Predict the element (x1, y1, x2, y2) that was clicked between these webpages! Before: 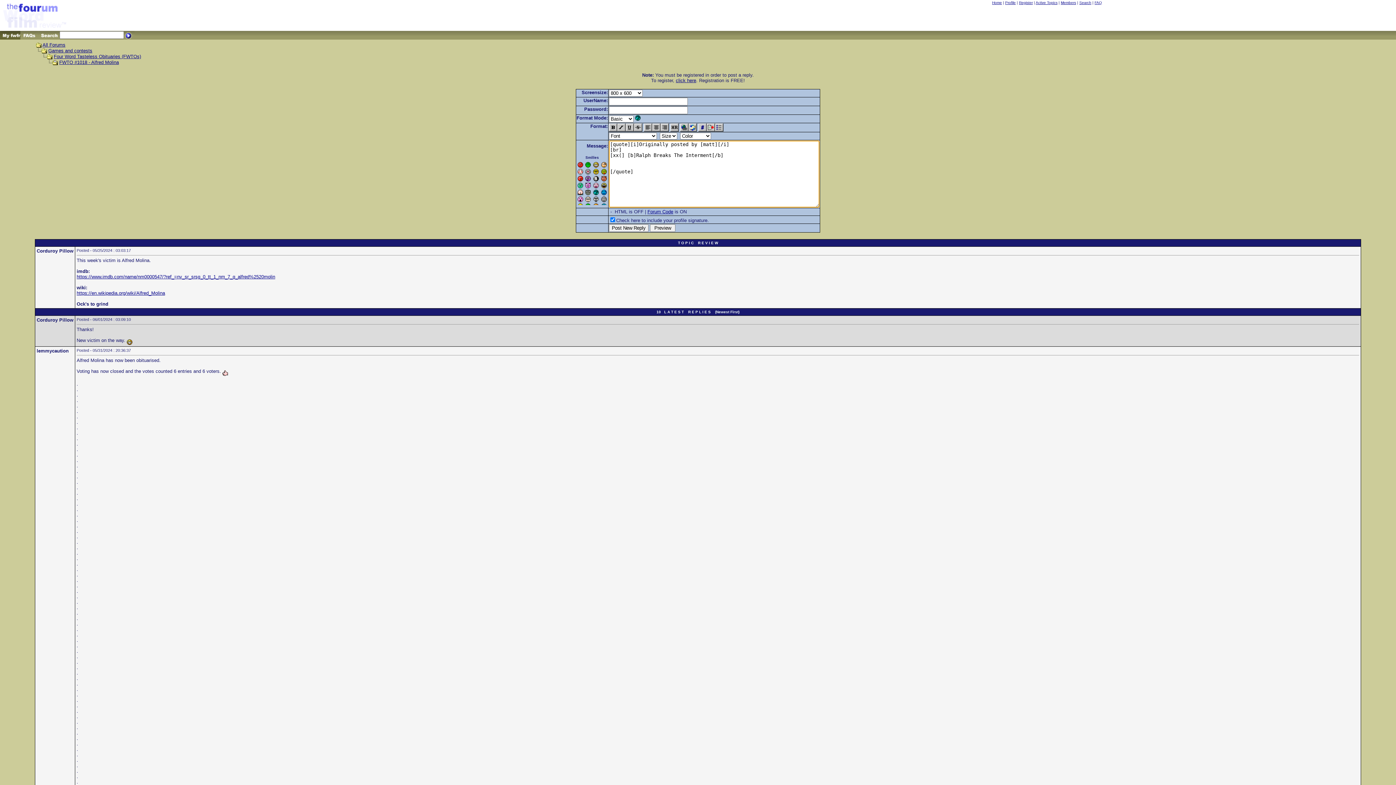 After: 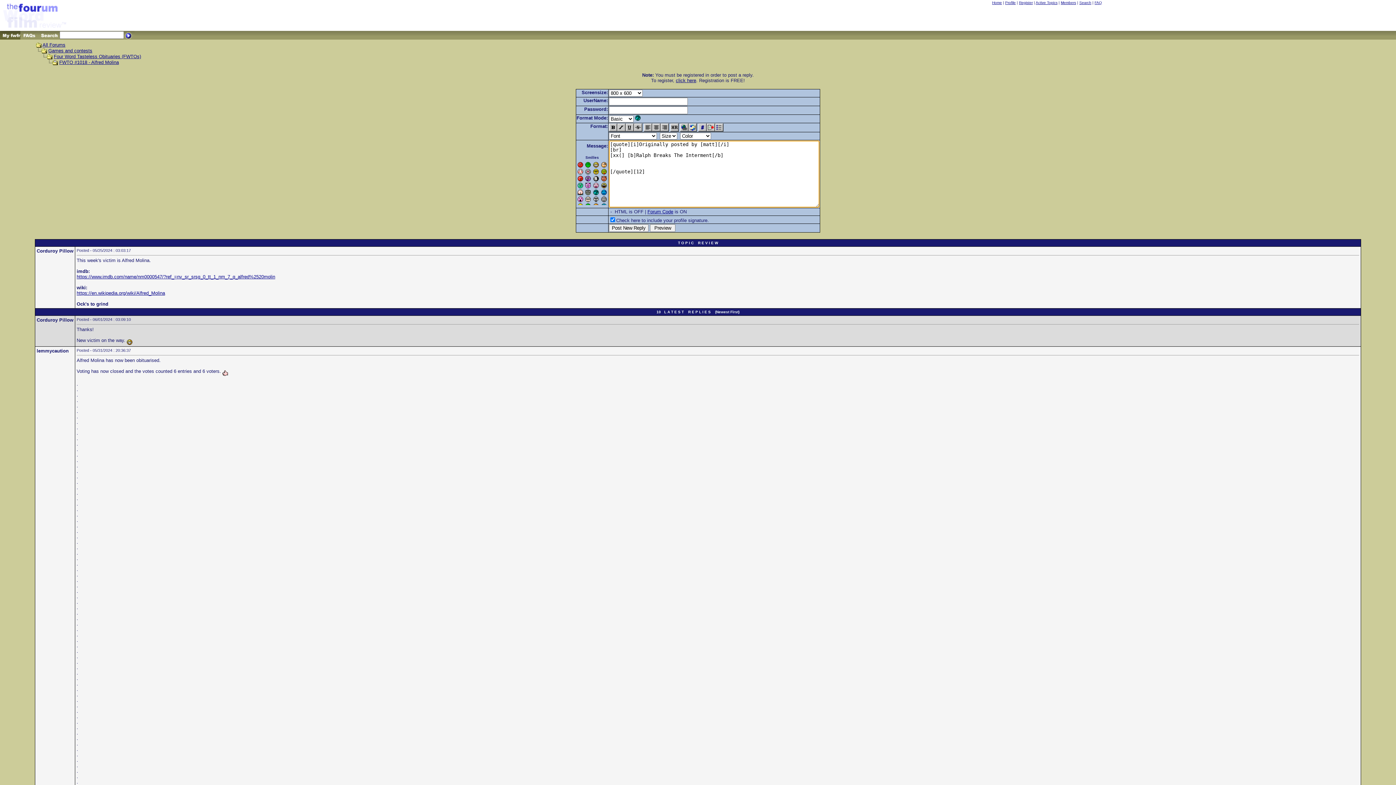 Action: bbox: (577, 183, 583, 189)